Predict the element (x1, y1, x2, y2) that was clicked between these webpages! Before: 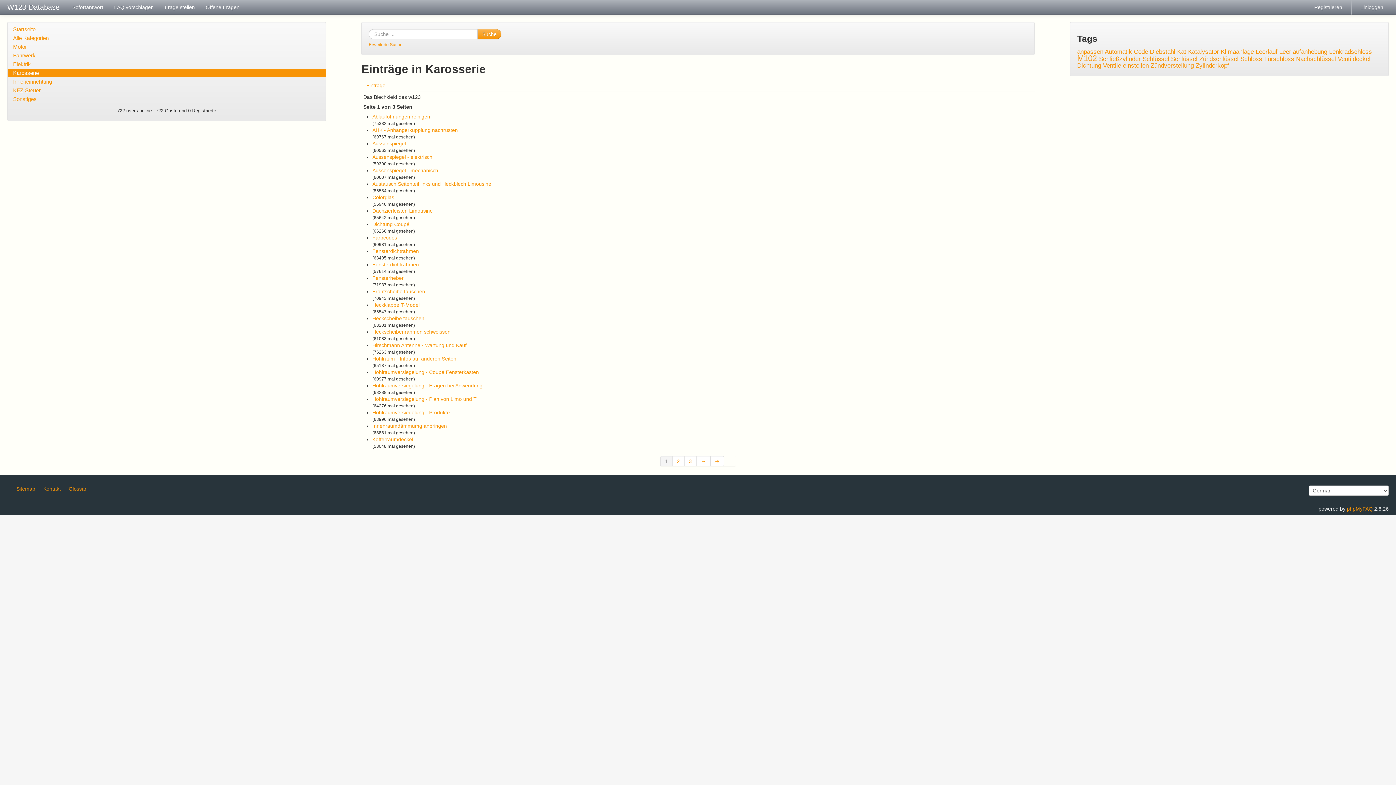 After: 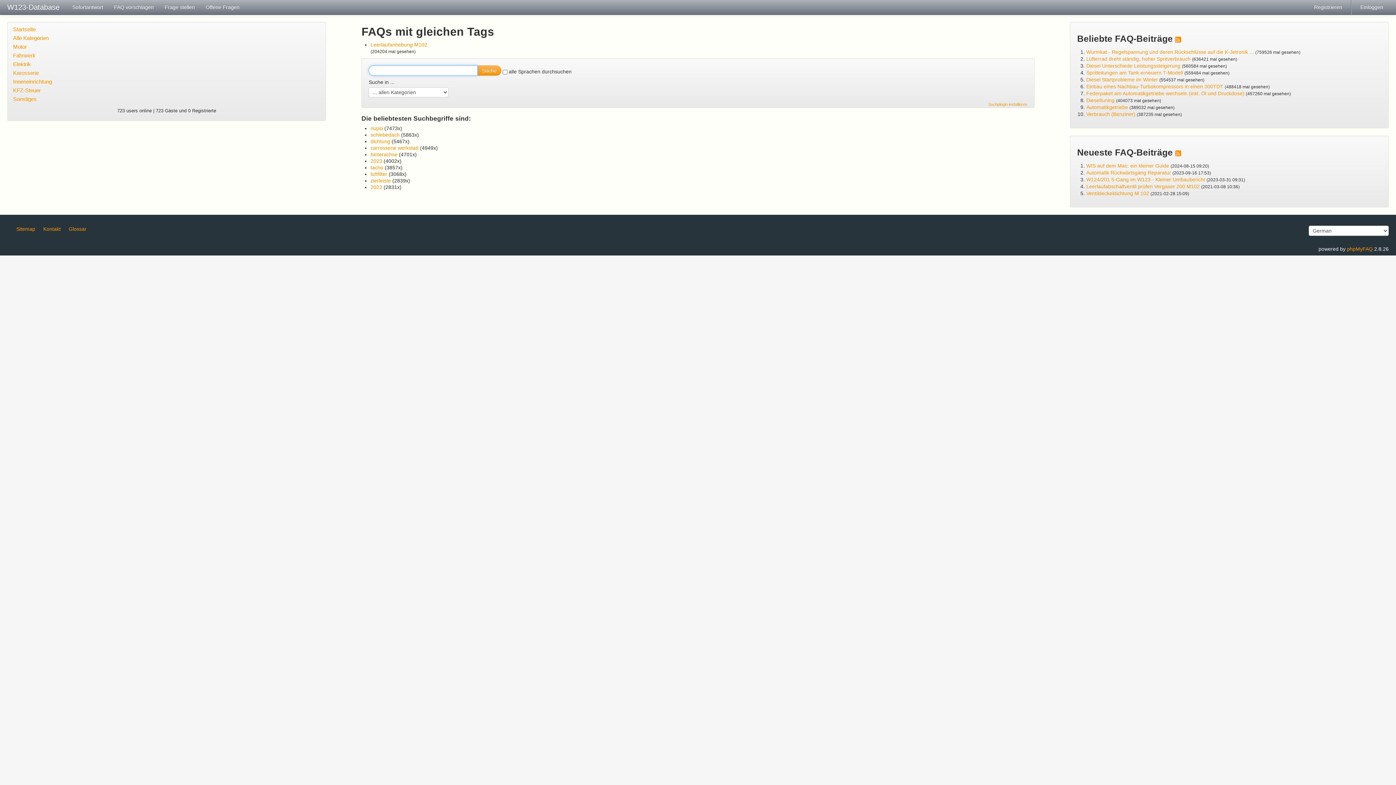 Action: label: Zündverstellung bbox: (1150, 62, 1194, 69)